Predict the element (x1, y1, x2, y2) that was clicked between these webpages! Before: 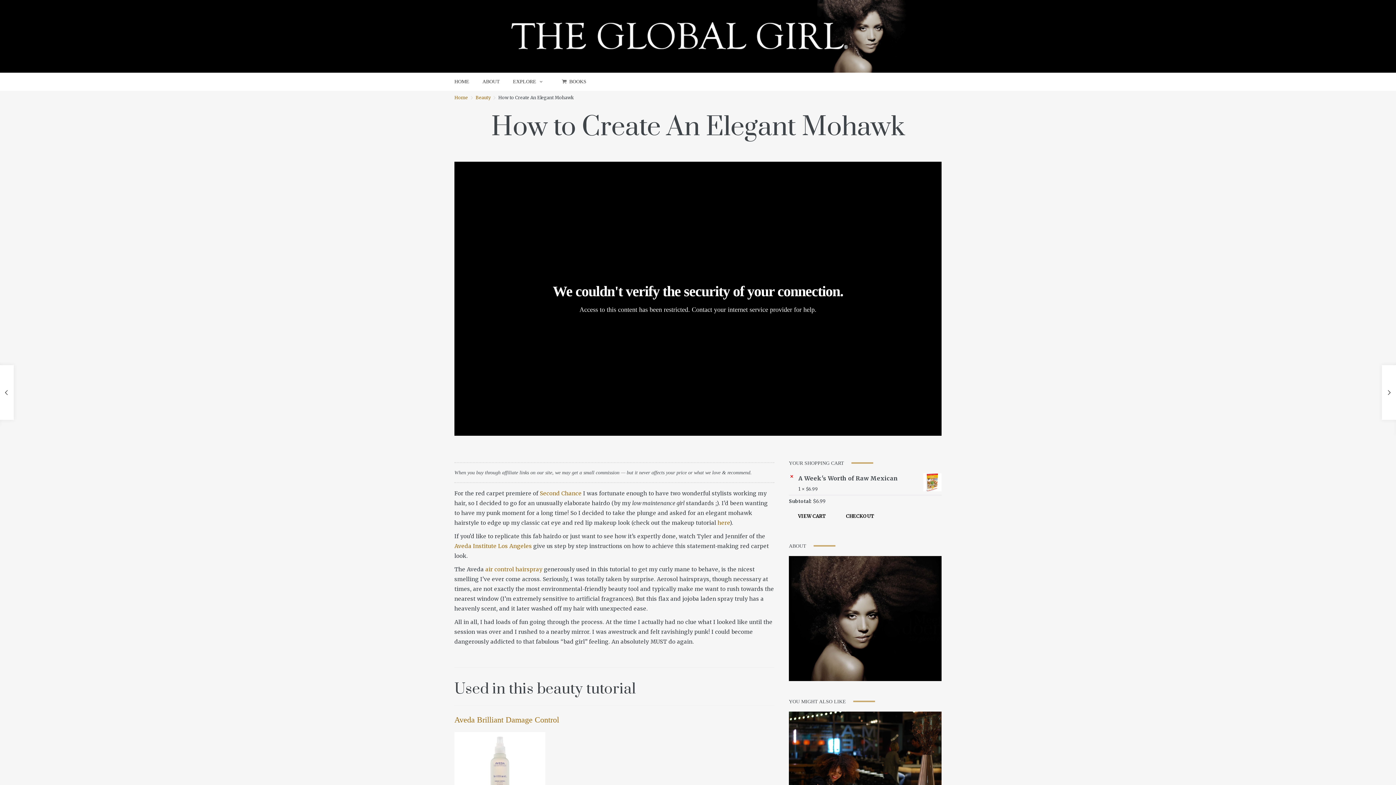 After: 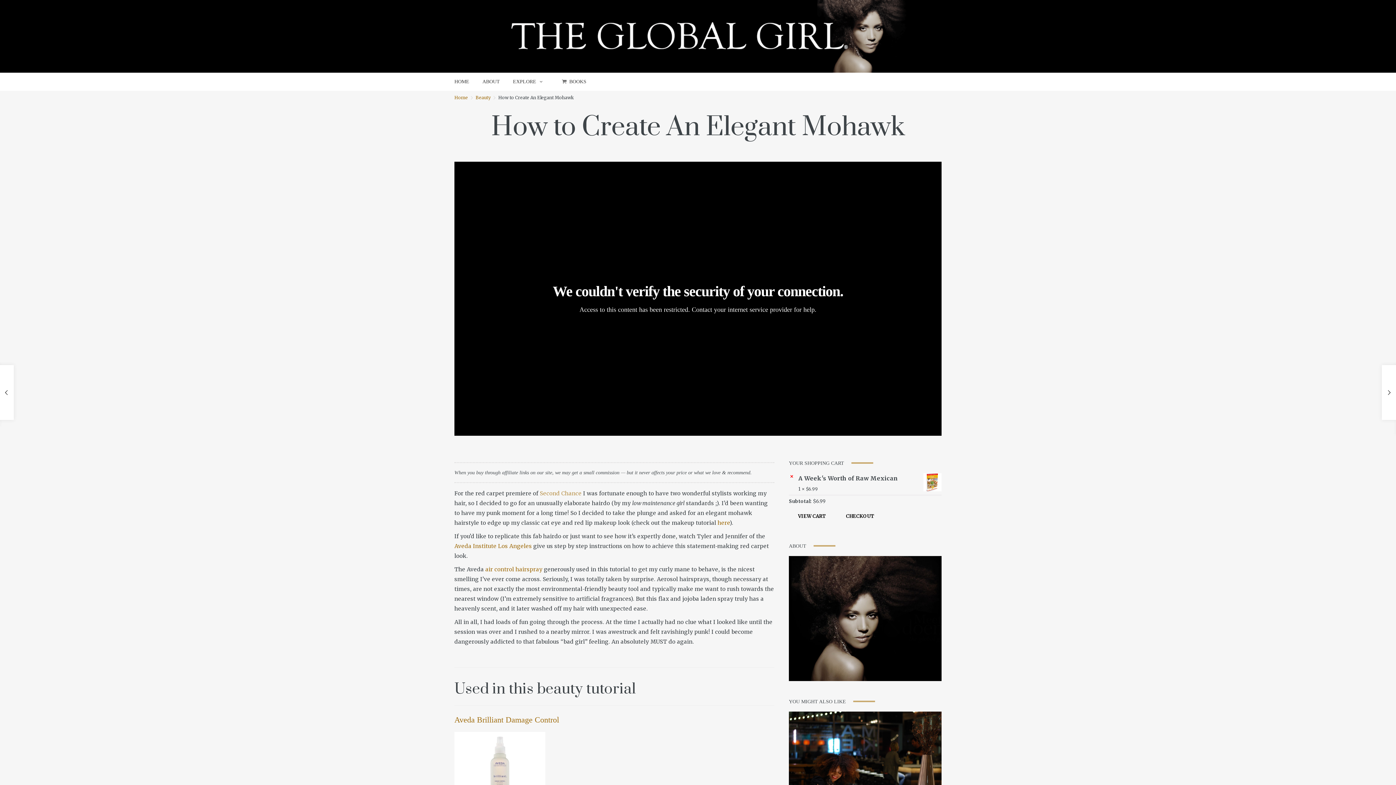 Action: label: Second Chance bbox: (540, 490, 581, 497)